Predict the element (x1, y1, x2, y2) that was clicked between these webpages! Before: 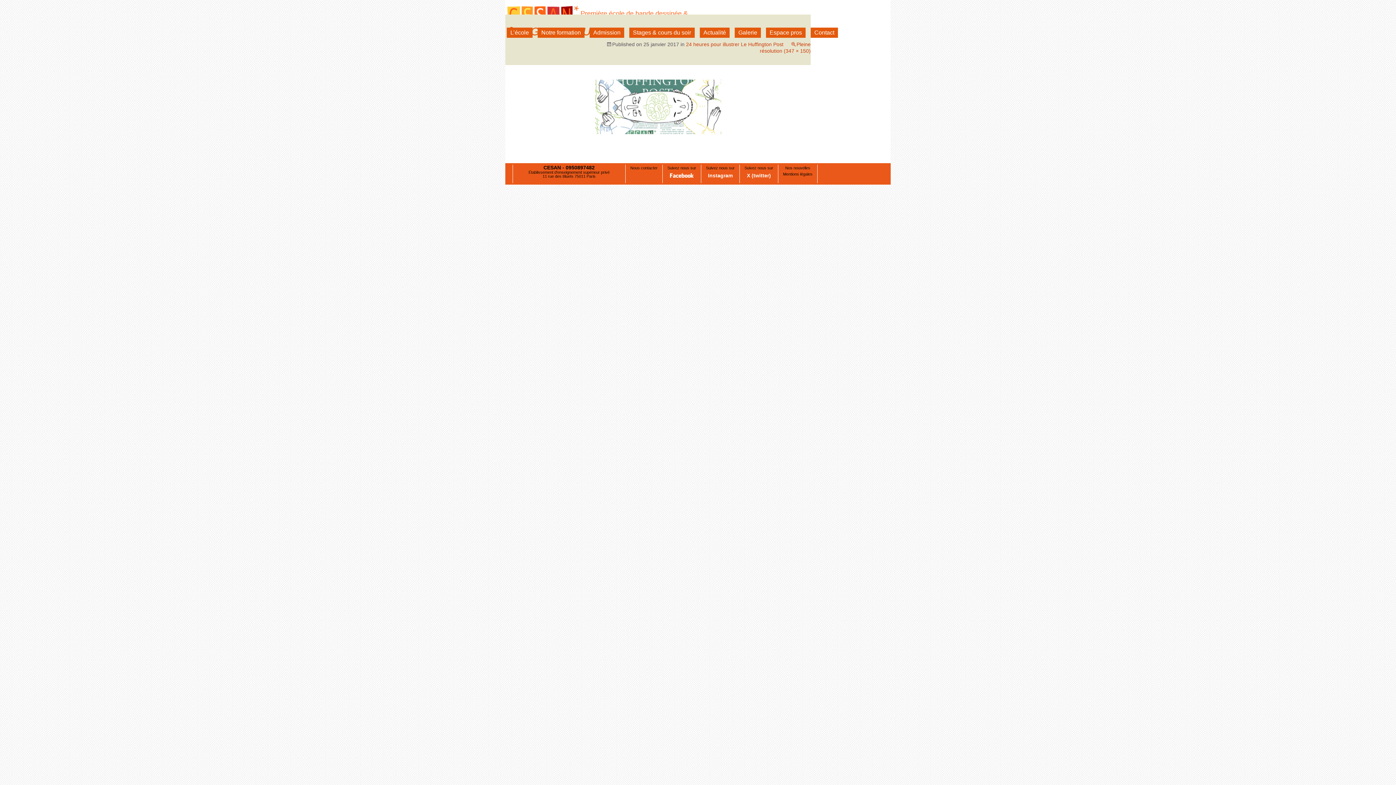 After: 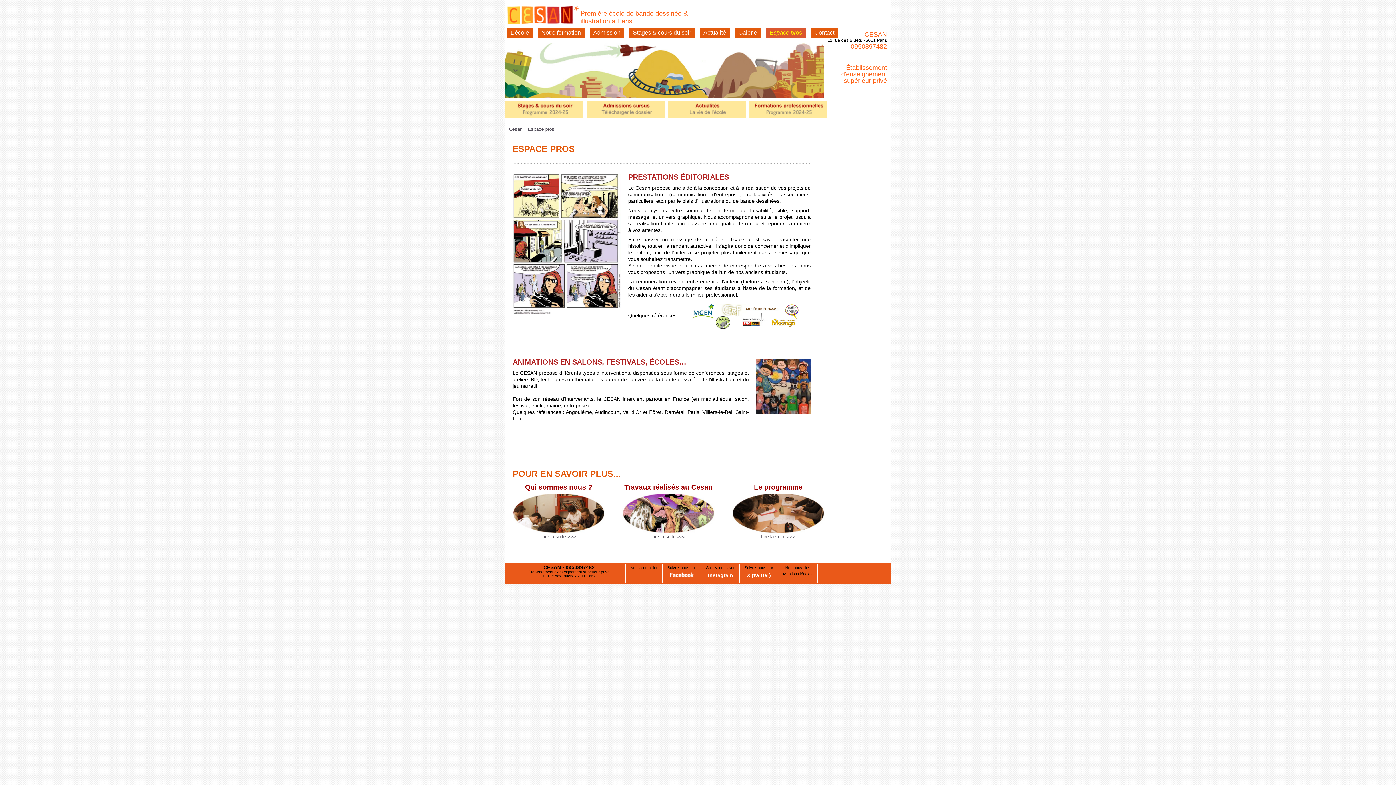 Action: bbox: (766, 27, 805, 37) label: Espace pros